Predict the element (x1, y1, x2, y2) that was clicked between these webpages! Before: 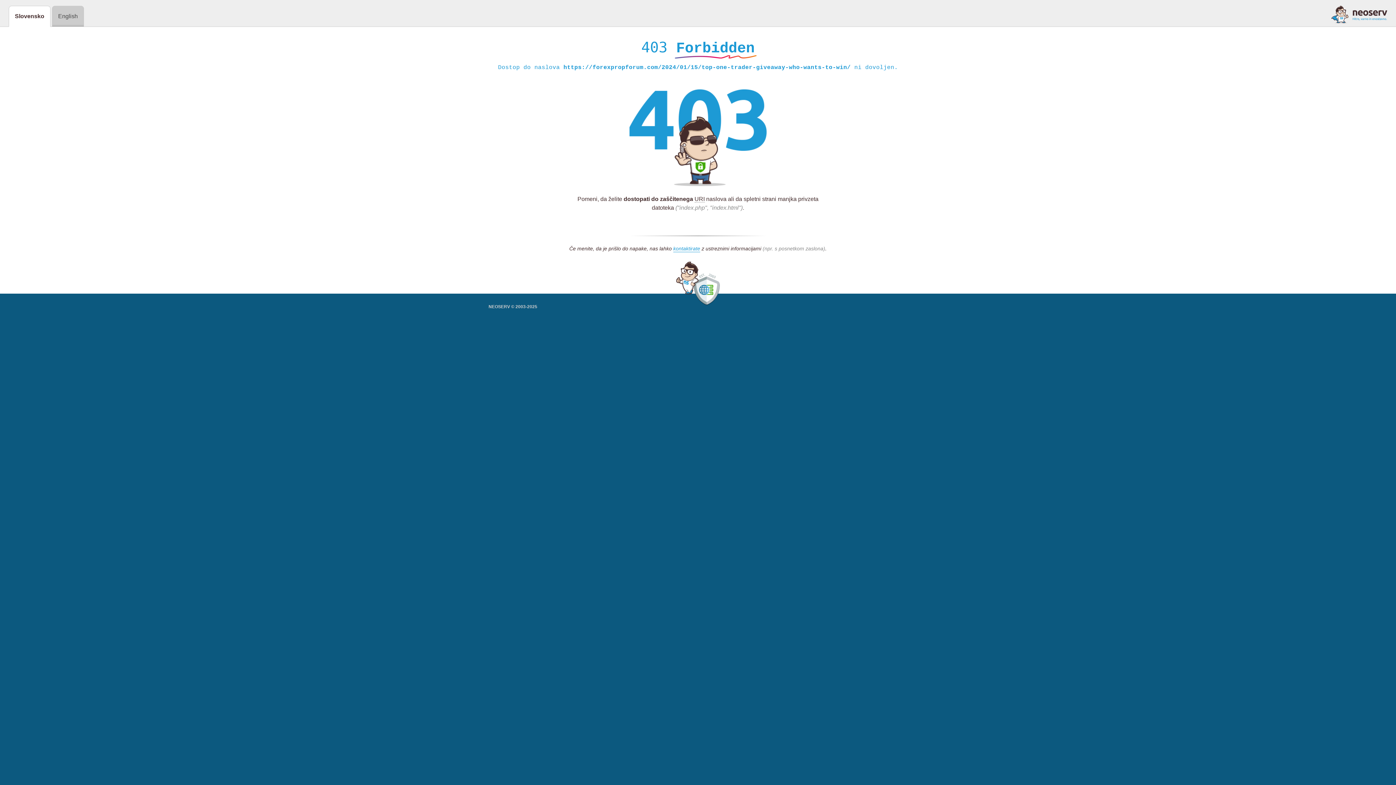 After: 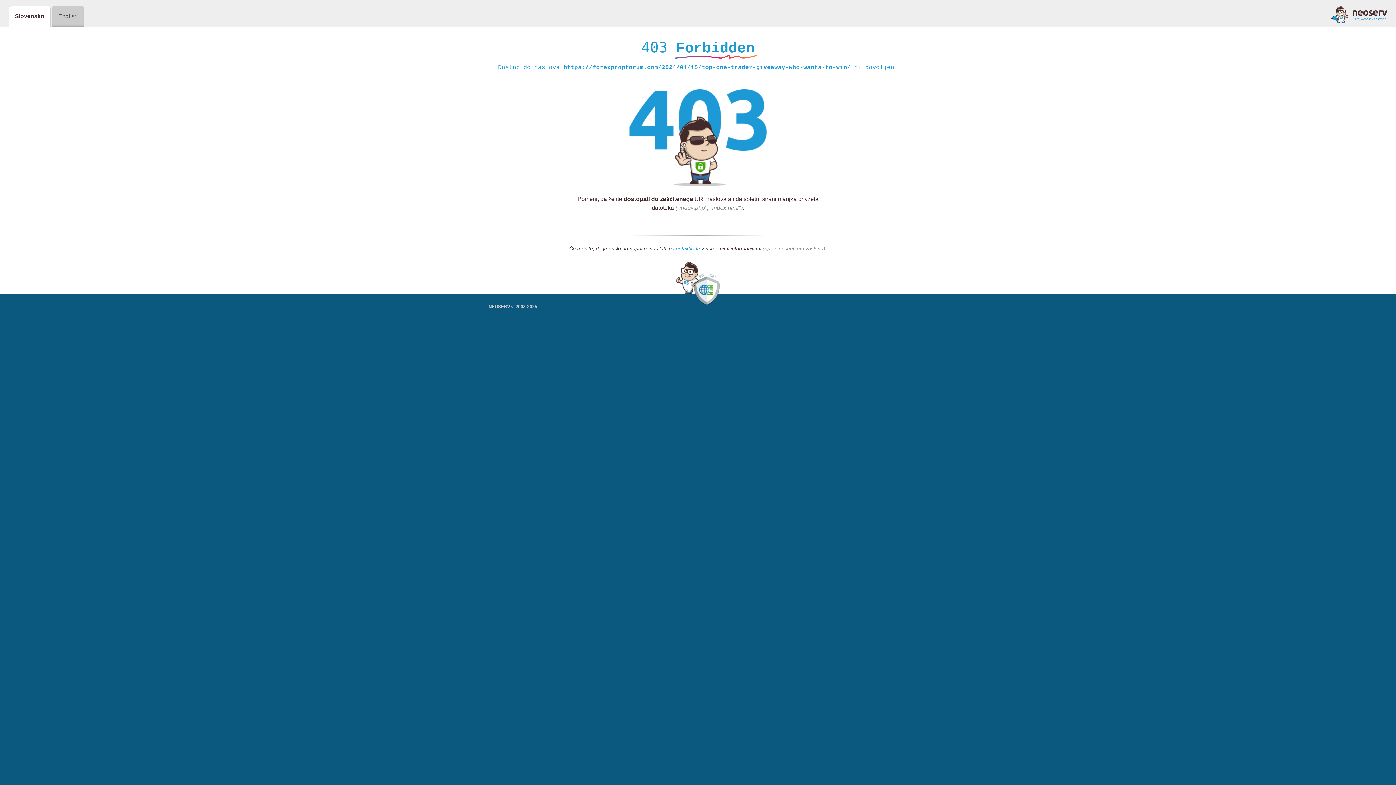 Action: bbox: (673, 245, 700, 252) label: kontaktirate